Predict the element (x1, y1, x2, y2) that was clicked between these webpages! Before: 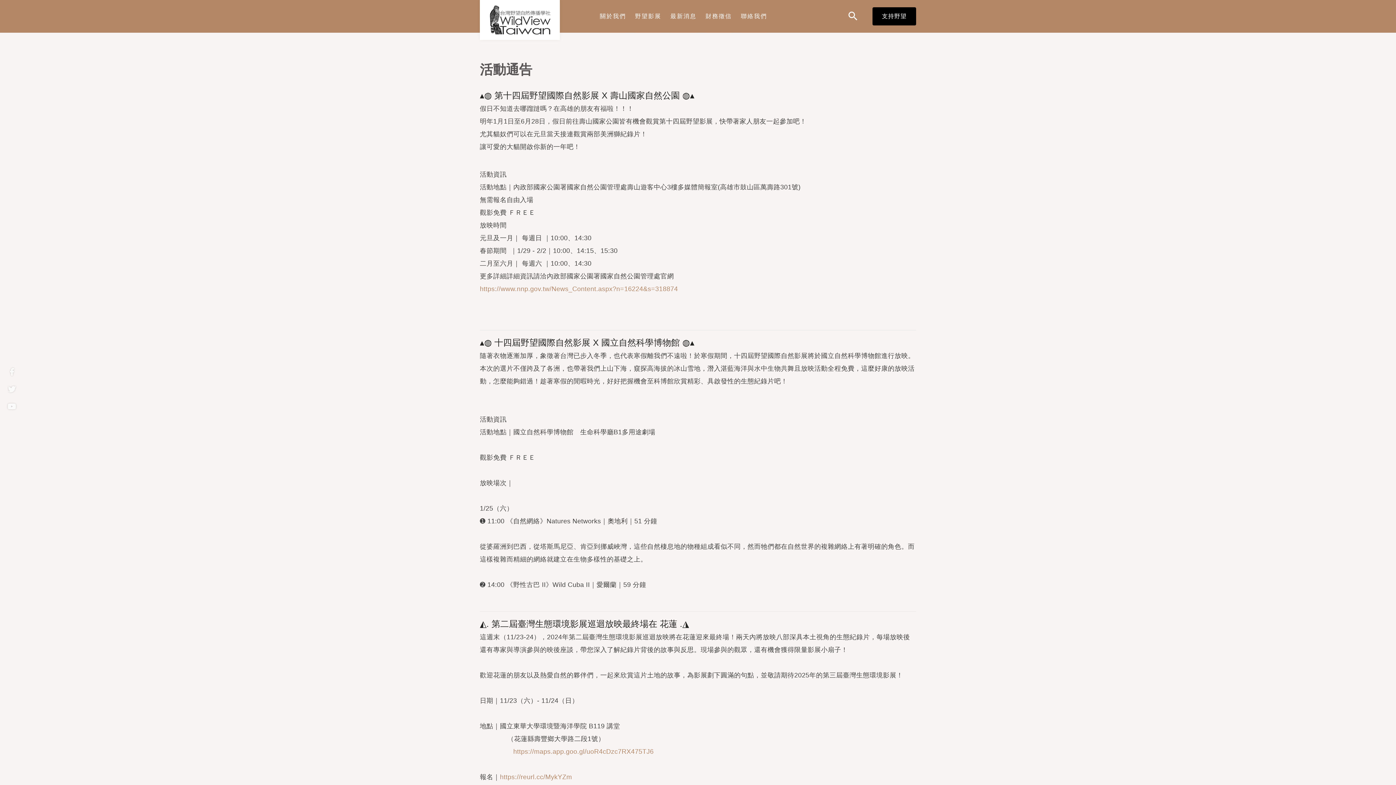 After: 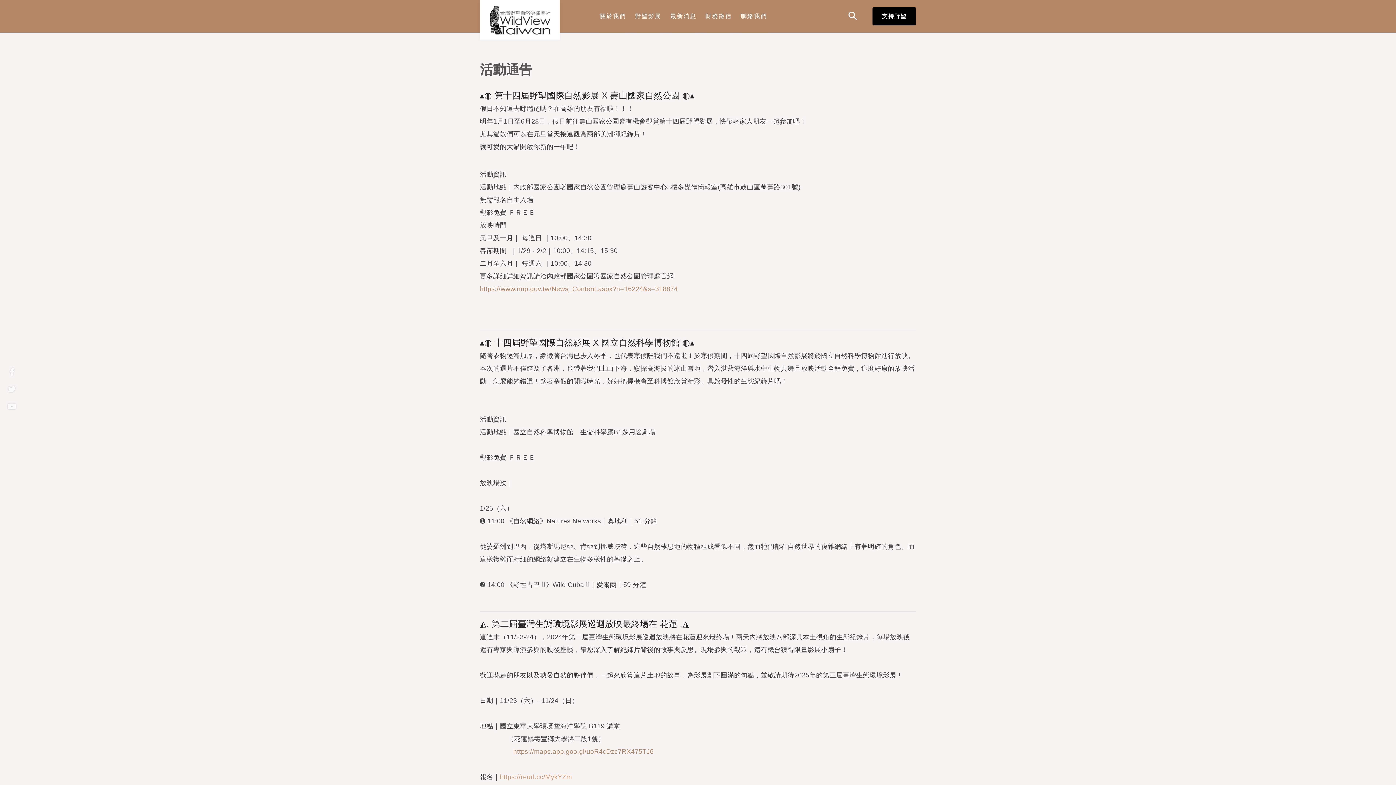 Action: label: https://reurl.cc/MykYZm bbox: (500, 773, 572, 781)